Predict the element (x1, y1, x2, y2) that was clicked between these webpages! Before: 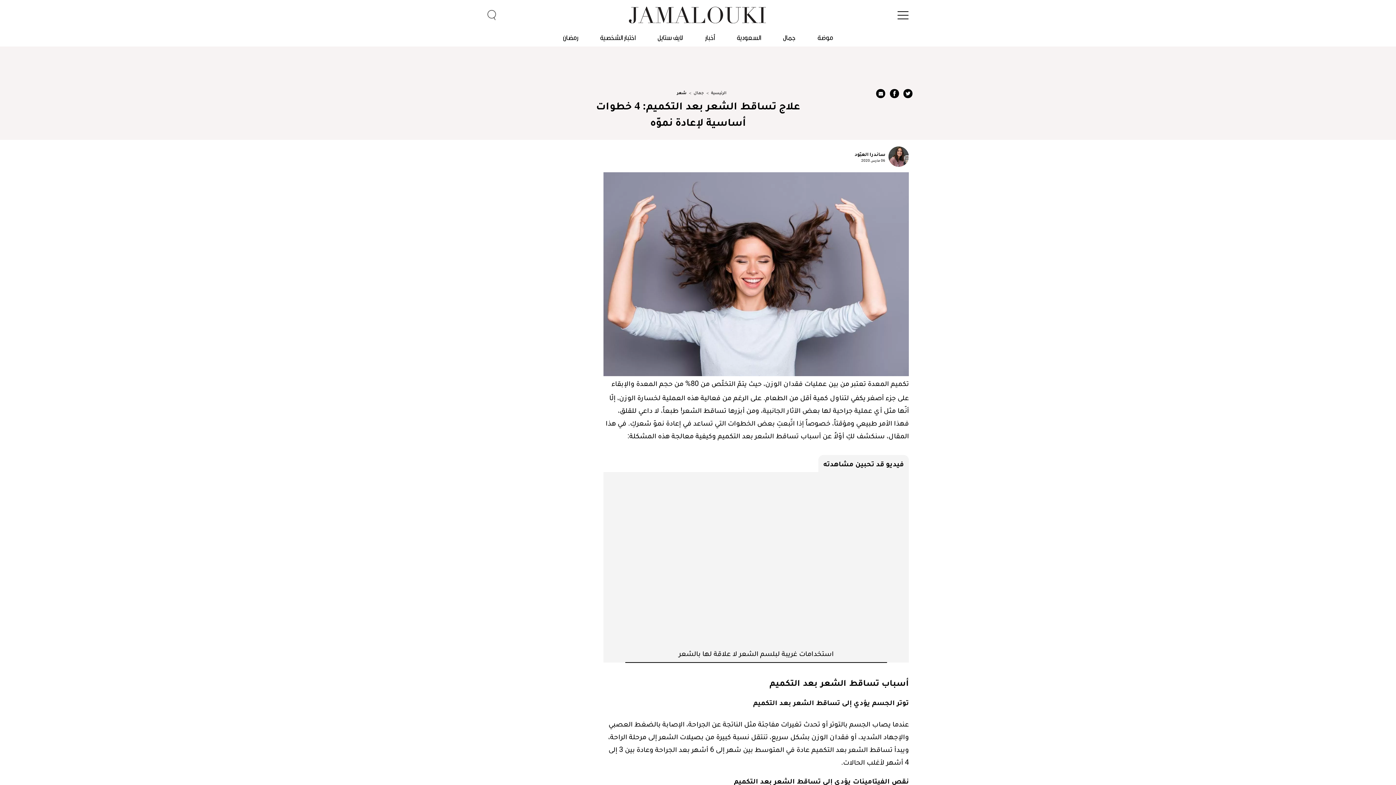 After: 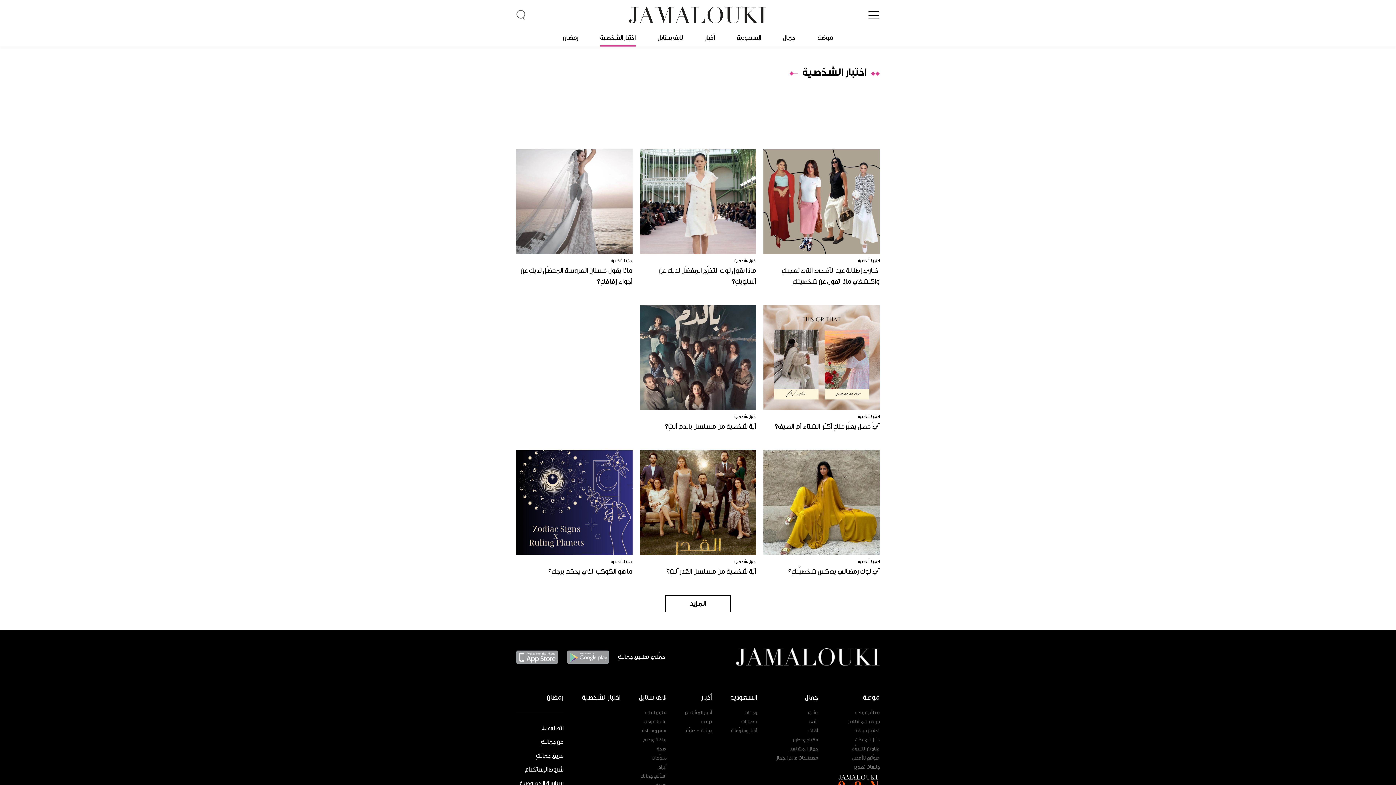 Action: label: اختبار الشخصية bbox: (600, 29, 635, 46)